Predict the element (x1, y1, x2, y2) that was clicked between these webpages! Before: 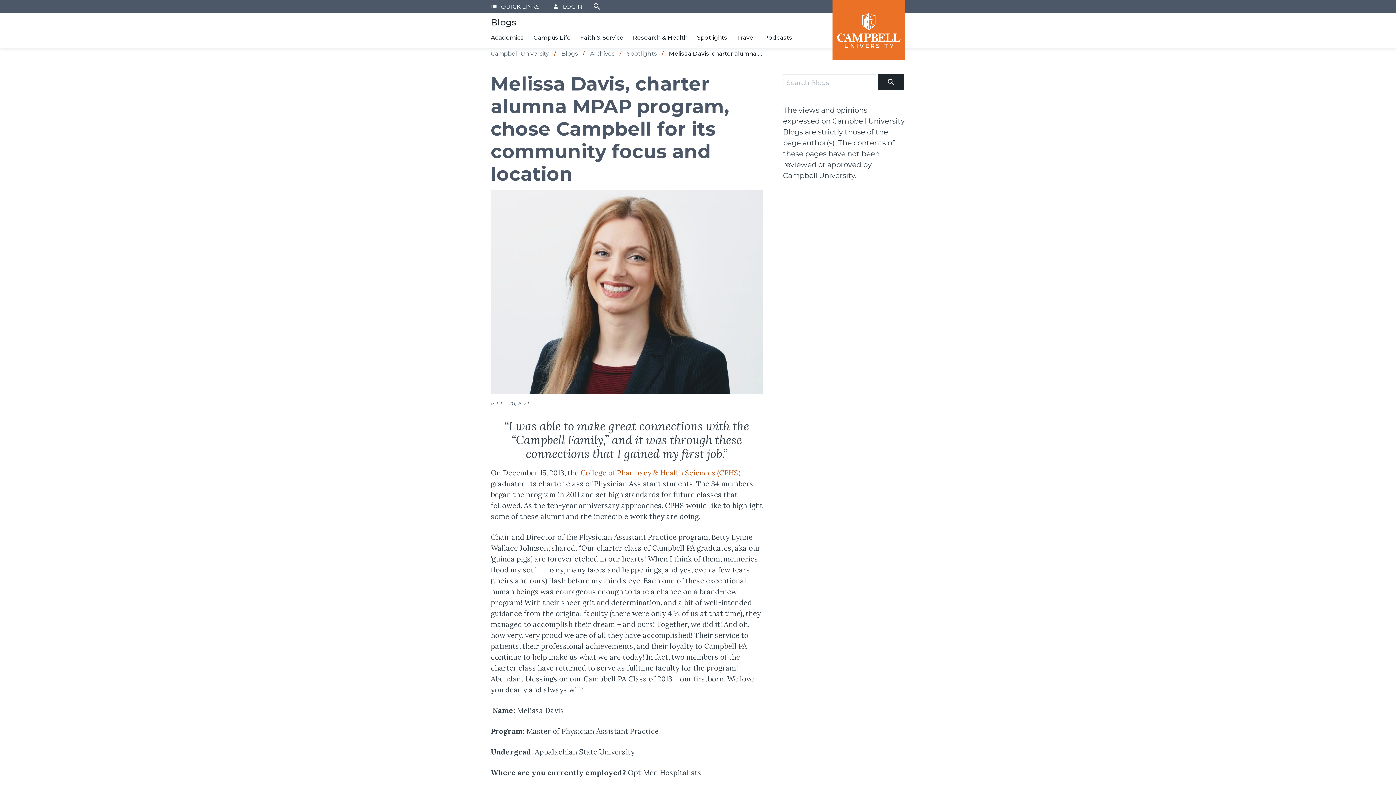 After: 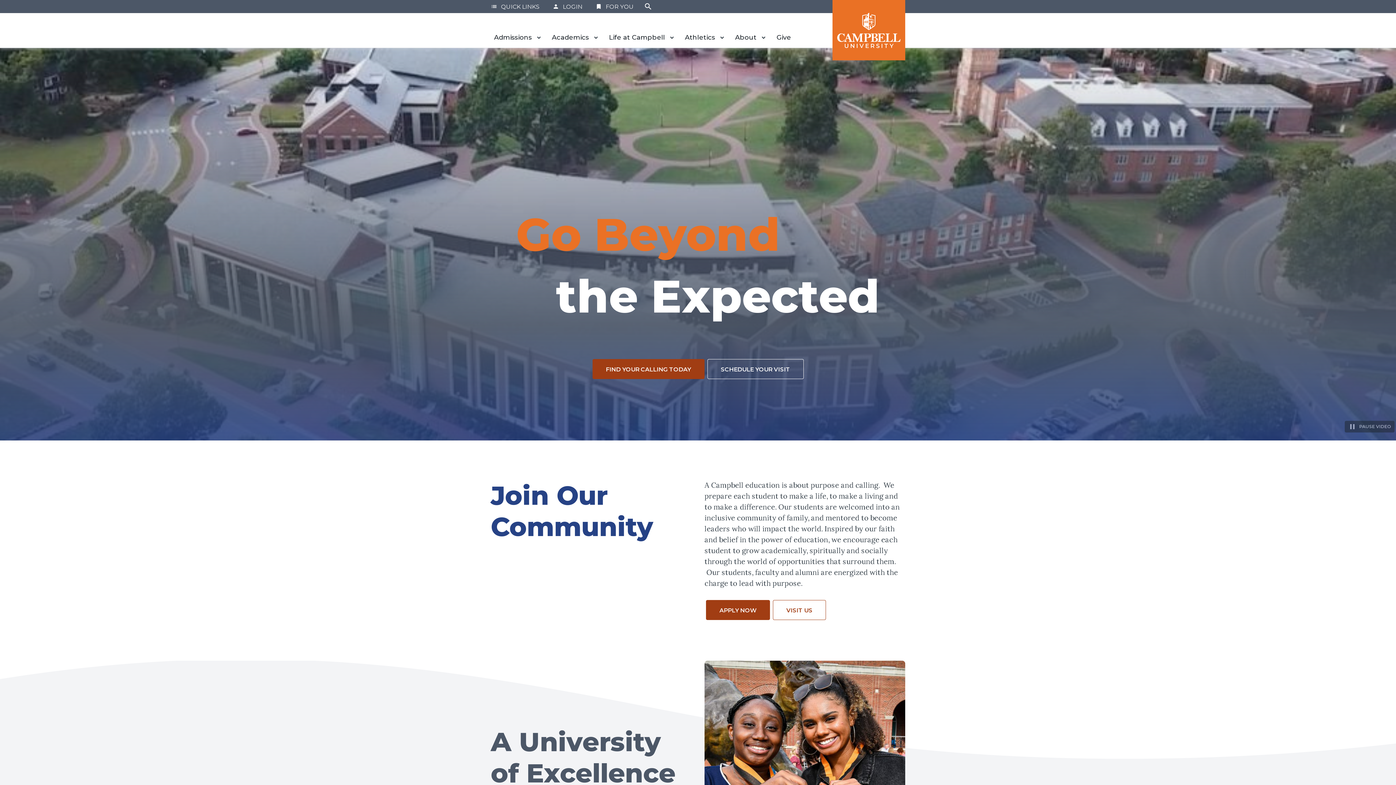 Action: bbox: (832, 0, 905, 60) label: Campbell University